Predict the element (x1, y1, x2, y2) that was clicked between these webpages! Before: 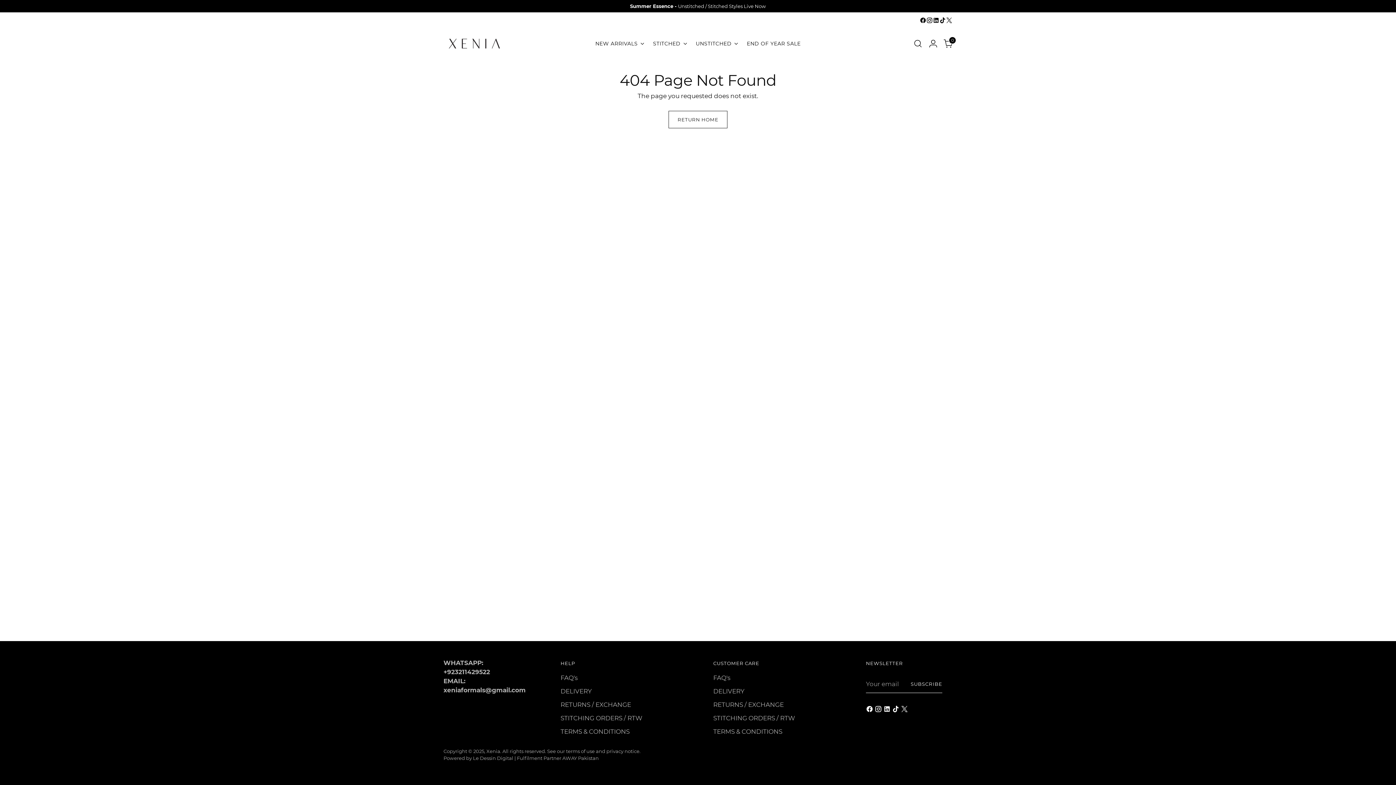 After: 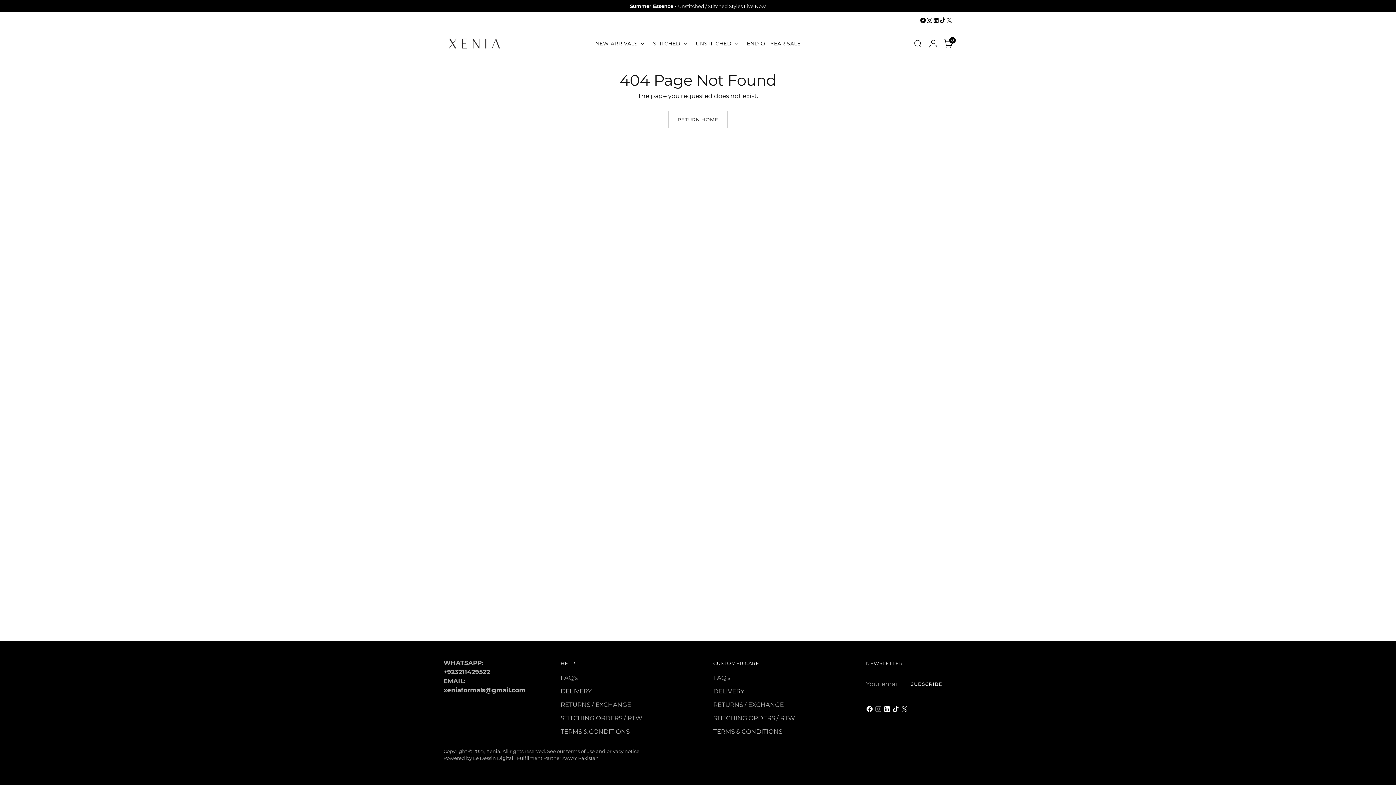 Action: bbox: (874, 705, 883, 715)